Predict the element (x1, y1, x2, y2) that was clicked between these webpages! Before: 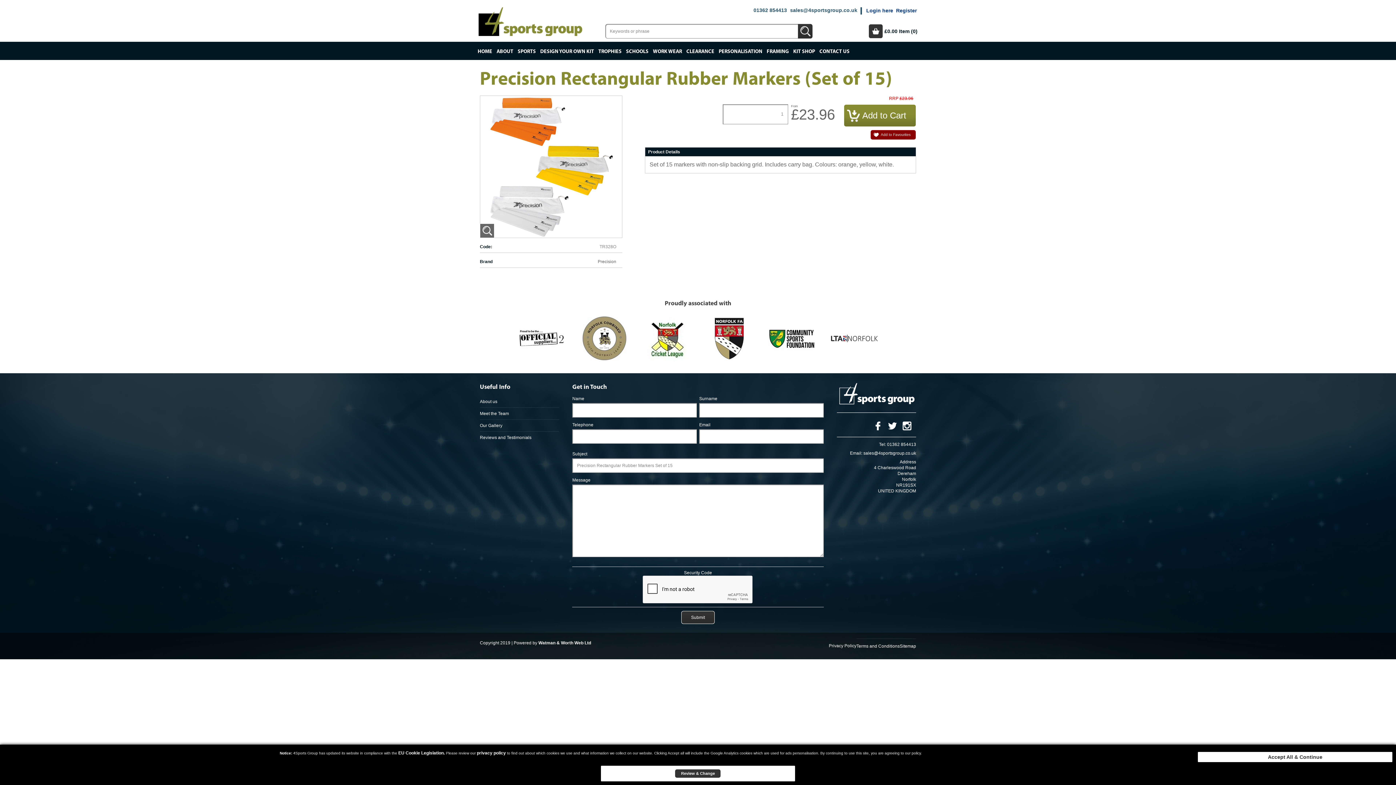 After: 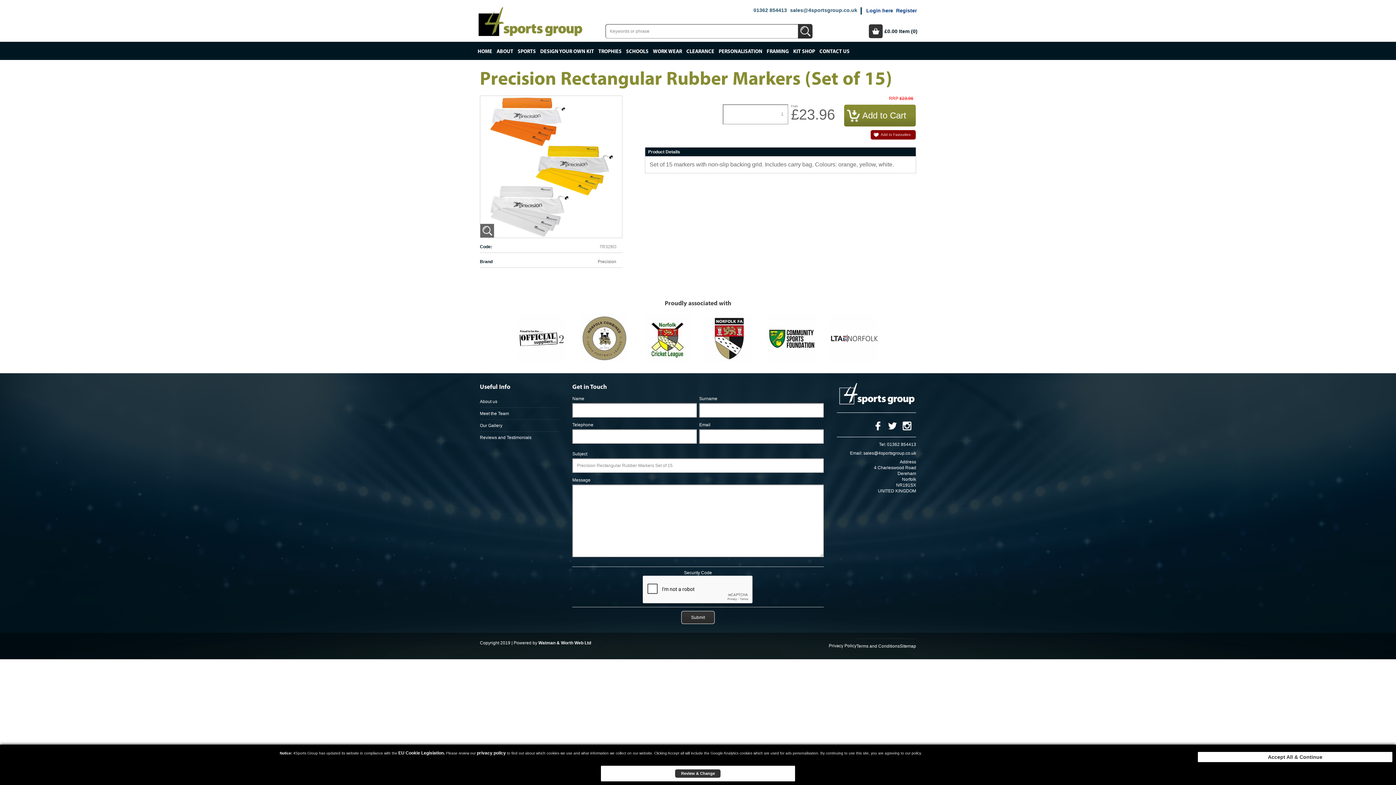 Action: label: sales@4sportsgroup.co.uk bbox: (790, 7, 857, 13)